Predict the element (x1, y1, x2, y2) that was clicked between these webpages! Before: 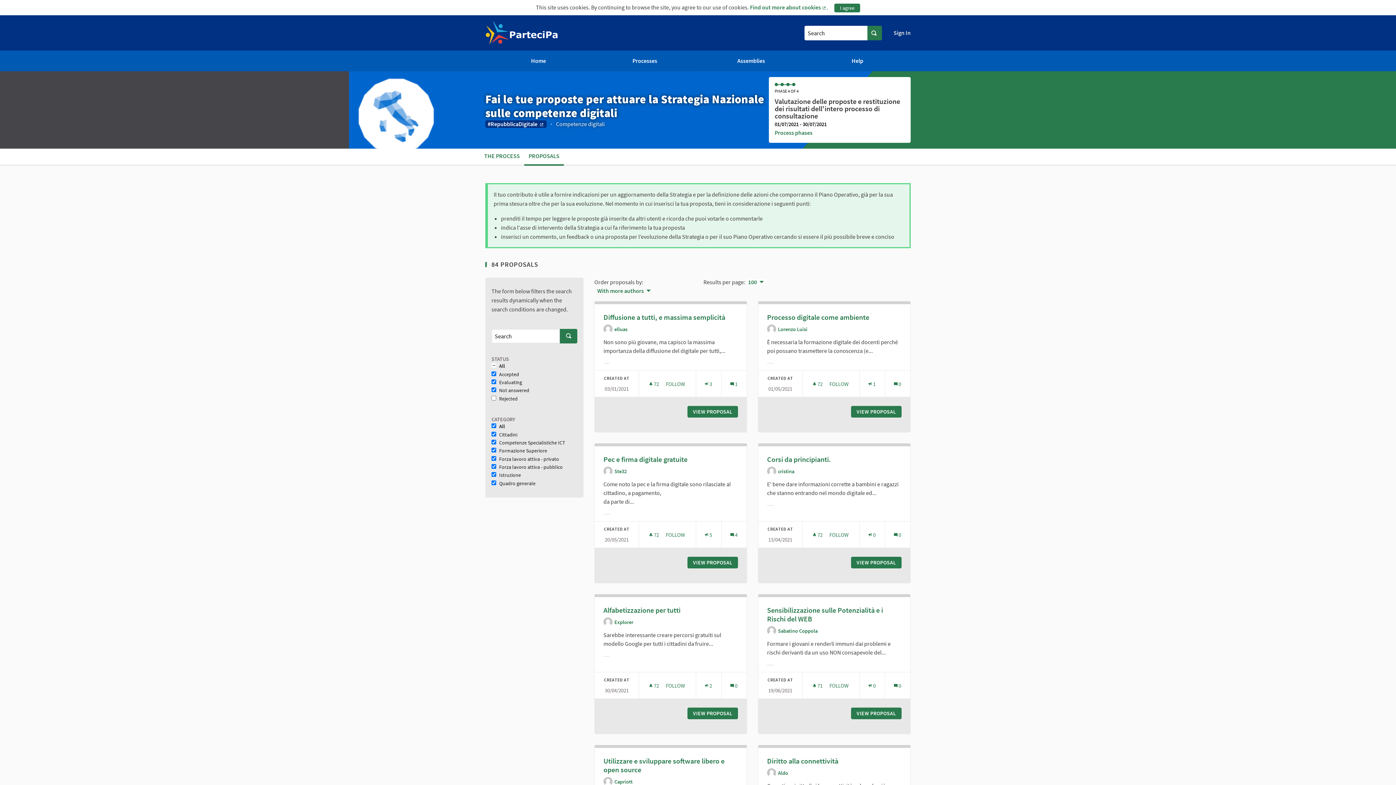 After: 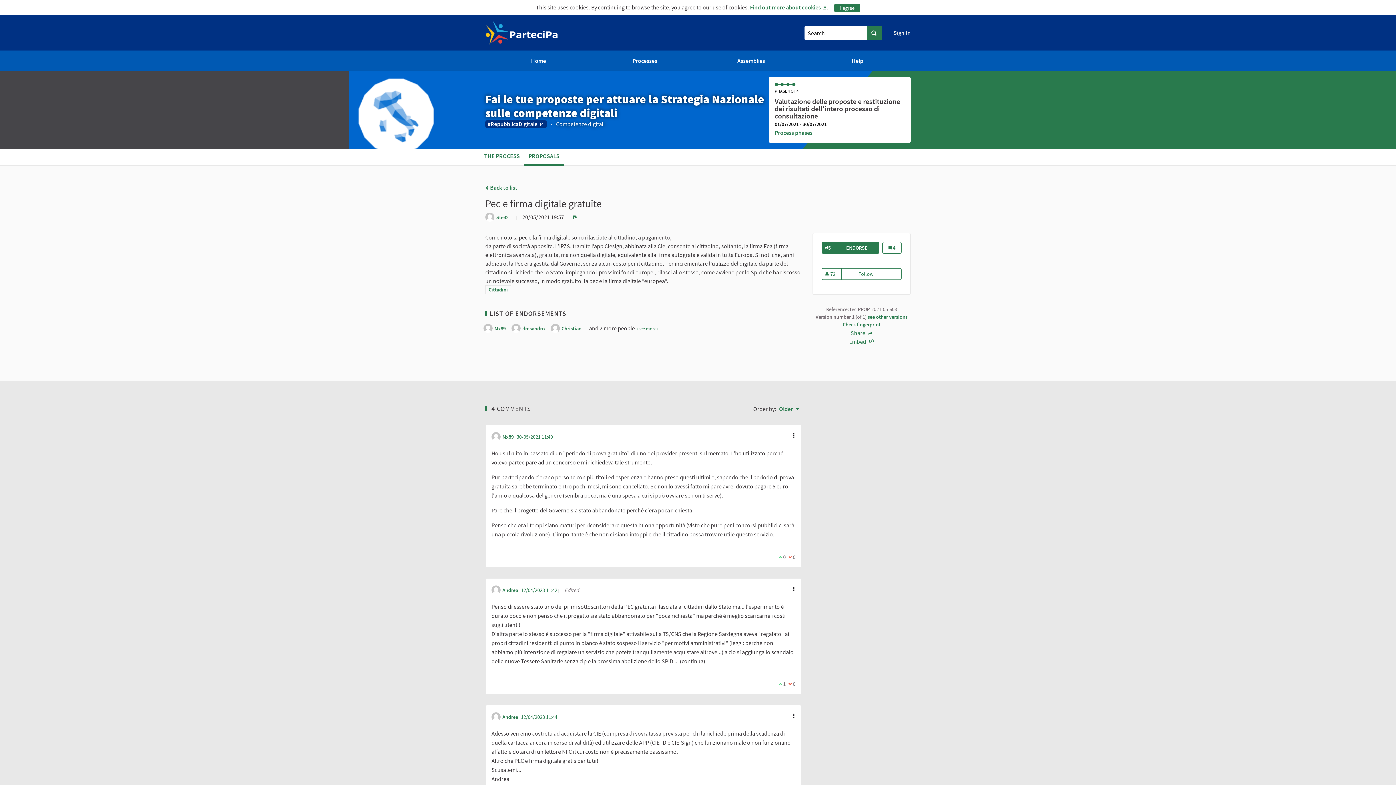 Action: label: Endorsements count: 5 bbox: (705, 532, 712, 537)